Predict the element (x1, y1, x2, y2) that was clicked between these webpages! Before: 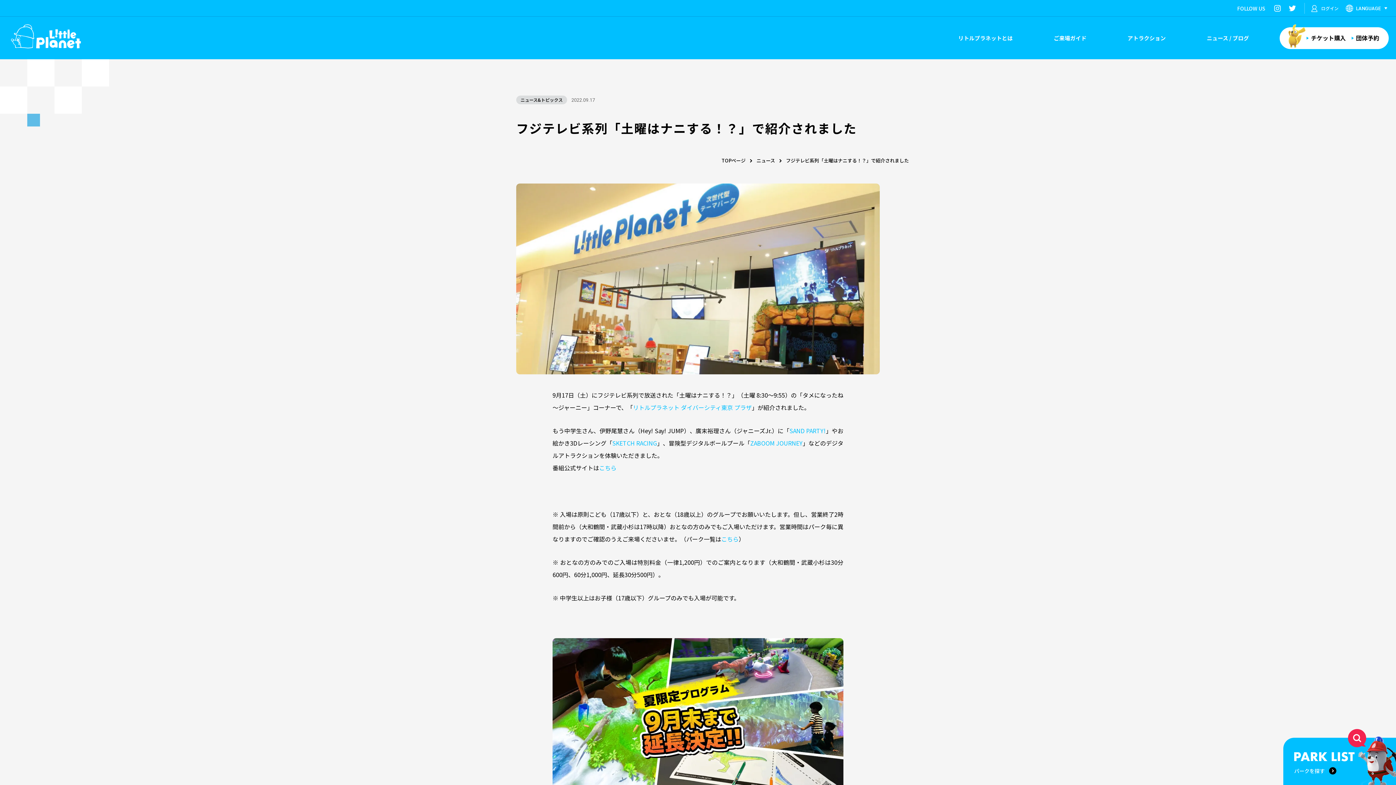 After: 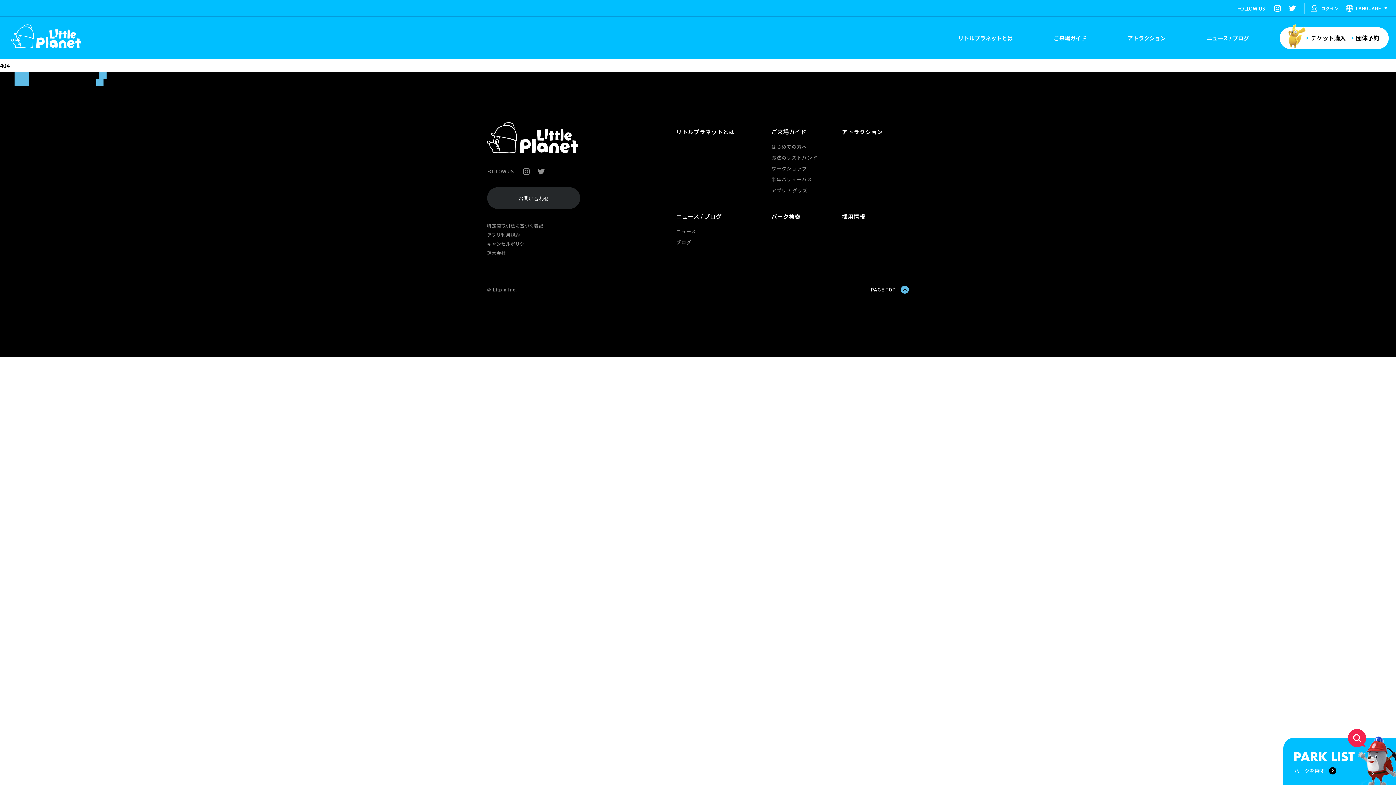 Action: bbox: (552, 638, 843, 791)